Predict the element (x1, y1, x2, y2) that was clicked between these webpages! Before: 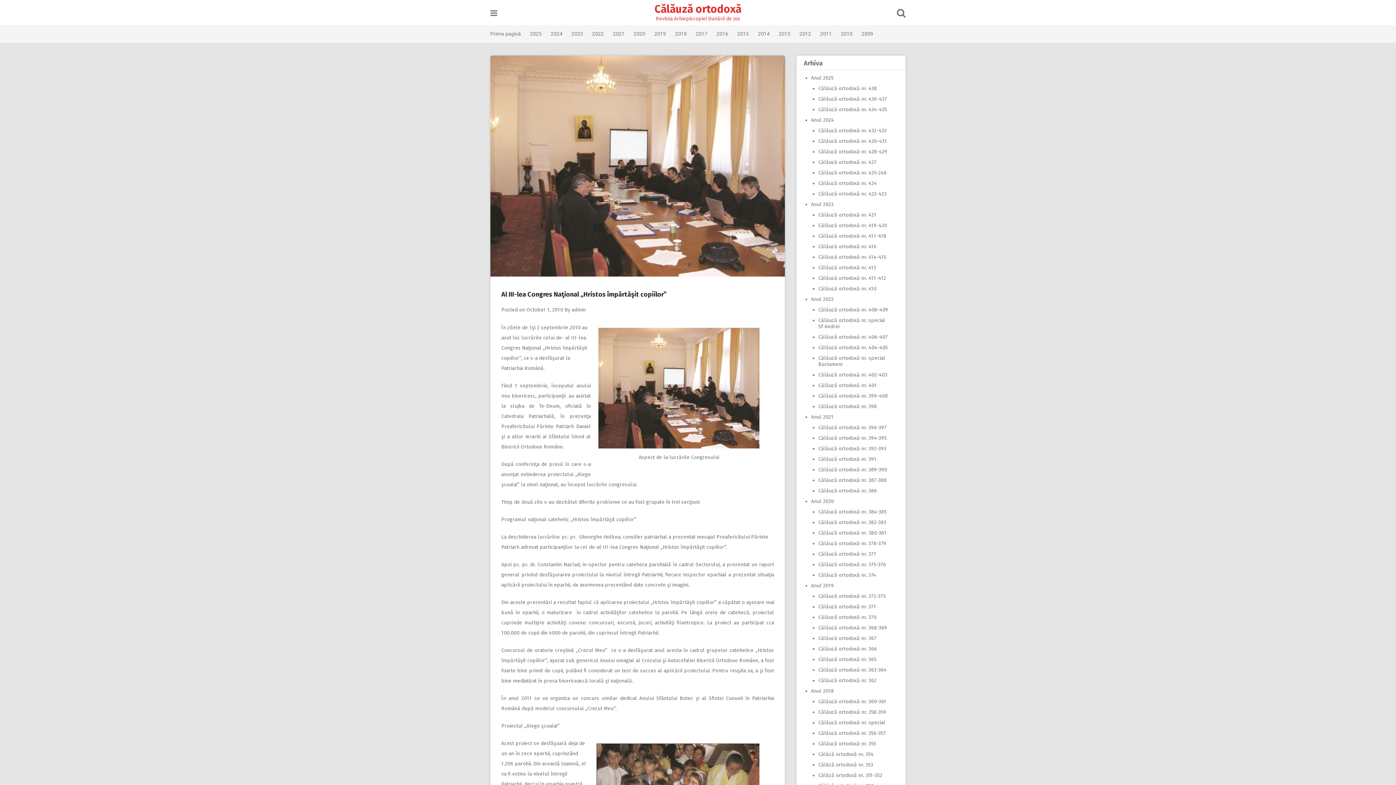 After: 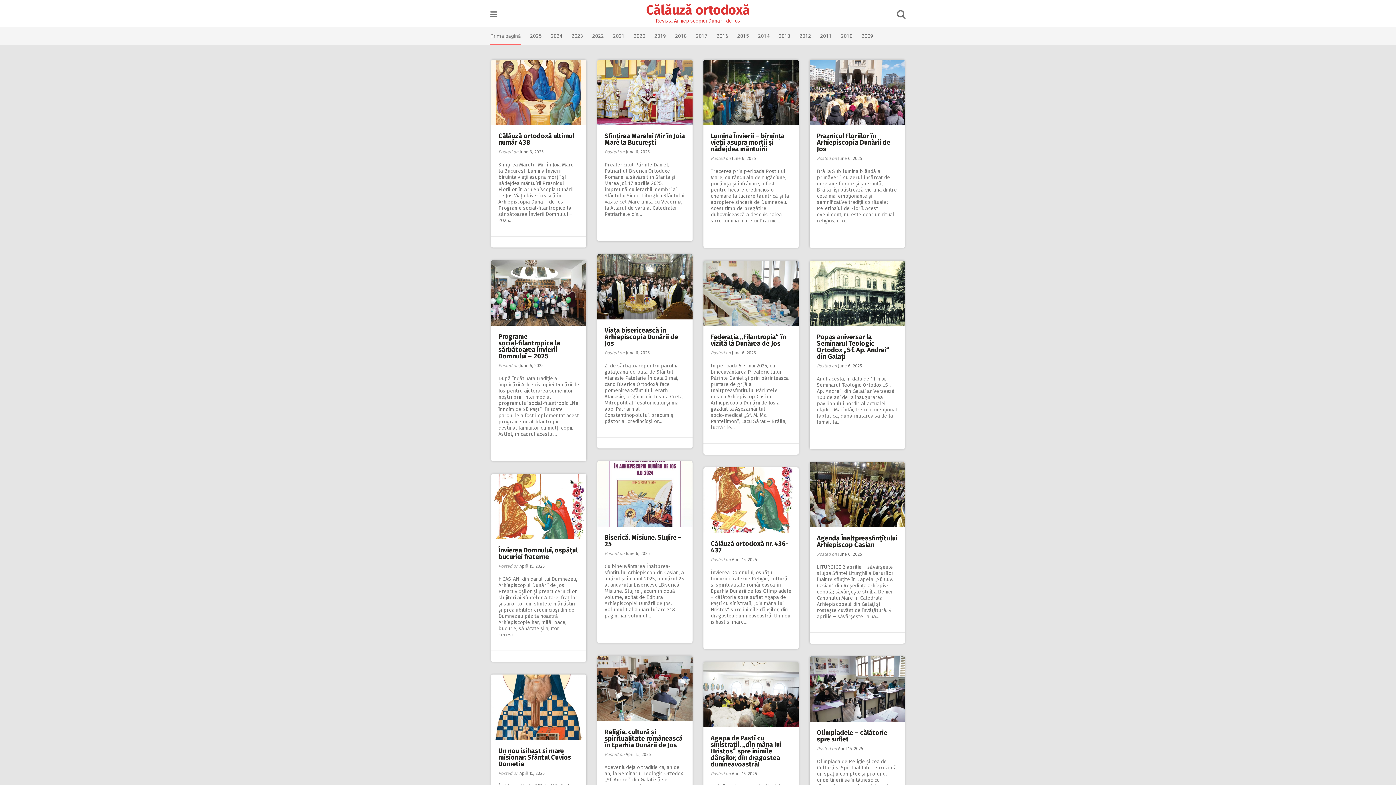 Action: bbox: (654, 2, 741, 15) label: Călăuză ortodoxă